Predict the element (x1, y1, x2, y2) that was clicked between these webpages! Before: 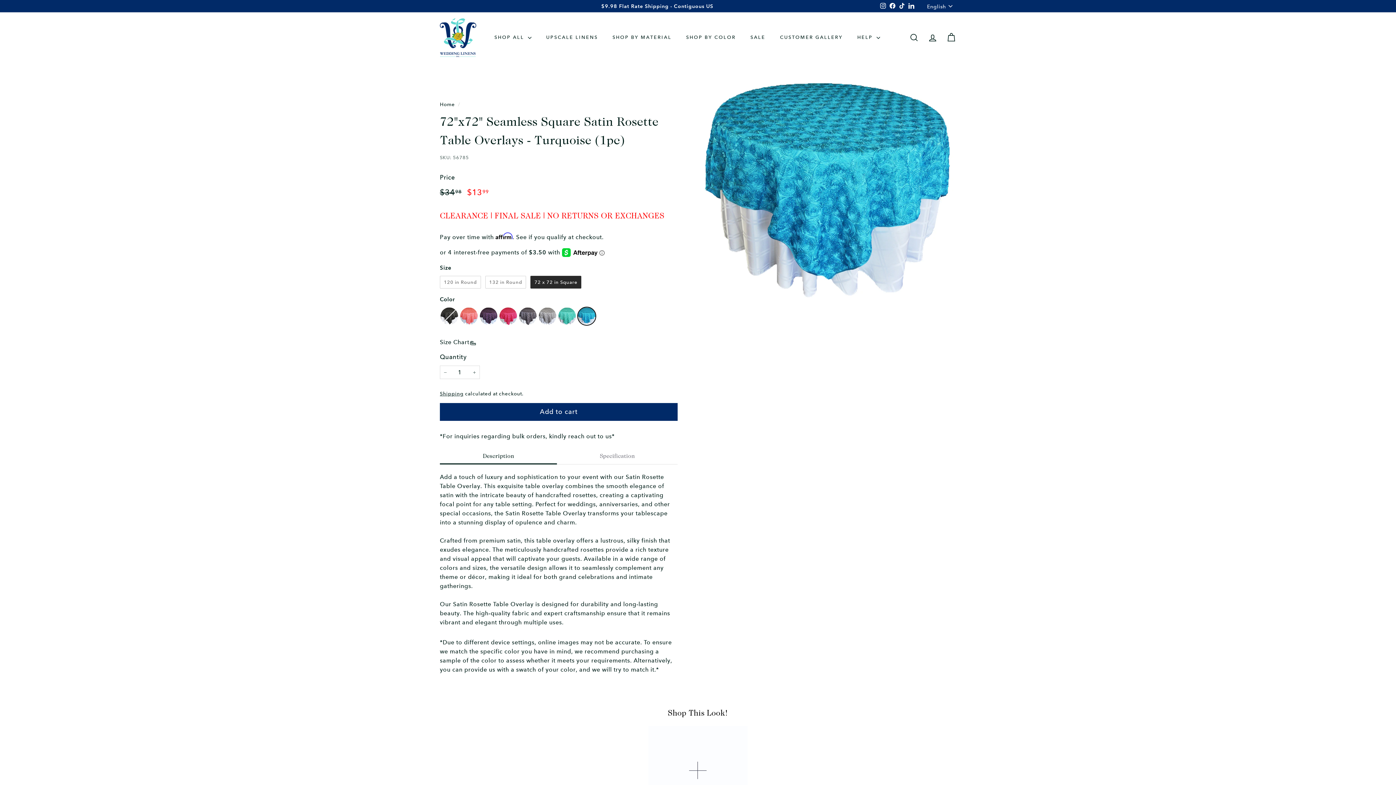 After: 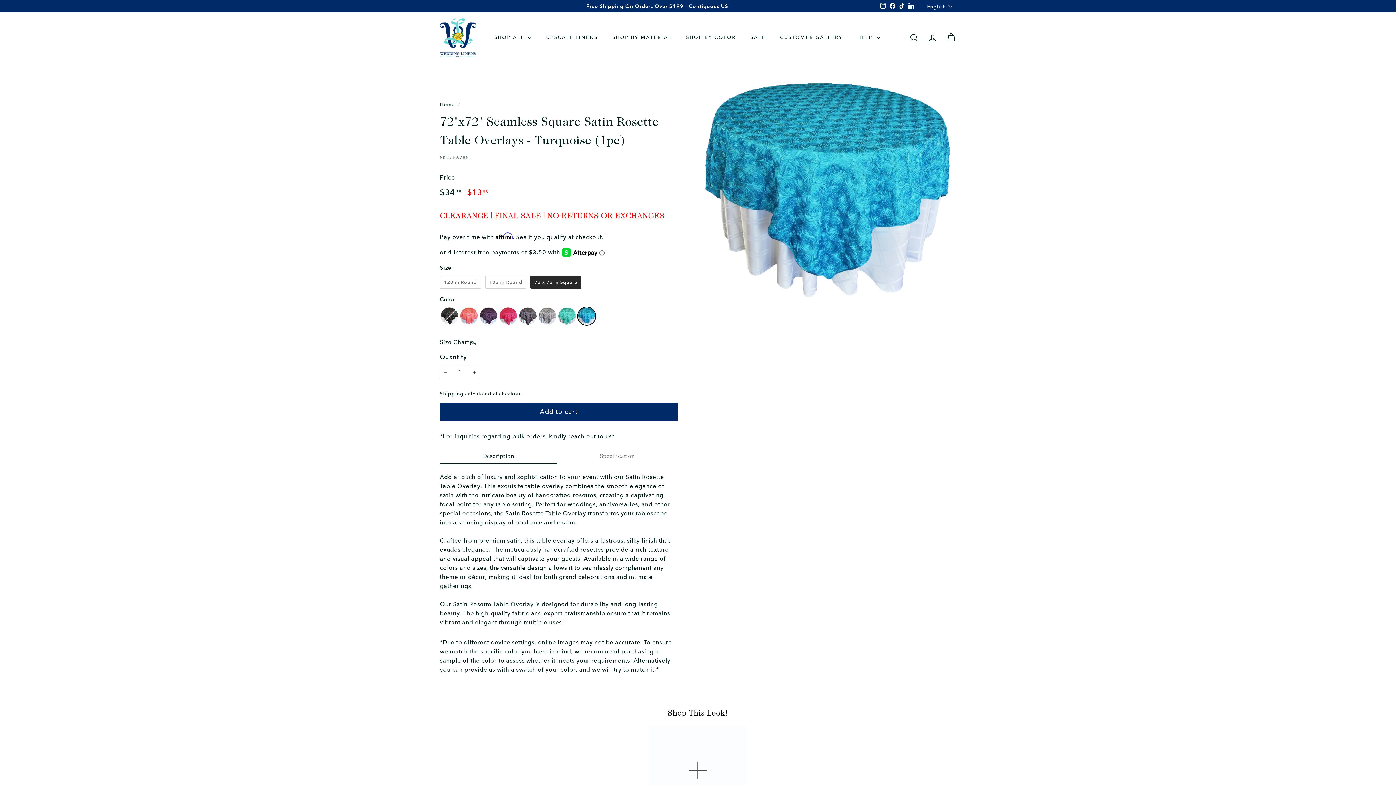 Action: label: Instagram bbox: (878, 0, 888, 11)